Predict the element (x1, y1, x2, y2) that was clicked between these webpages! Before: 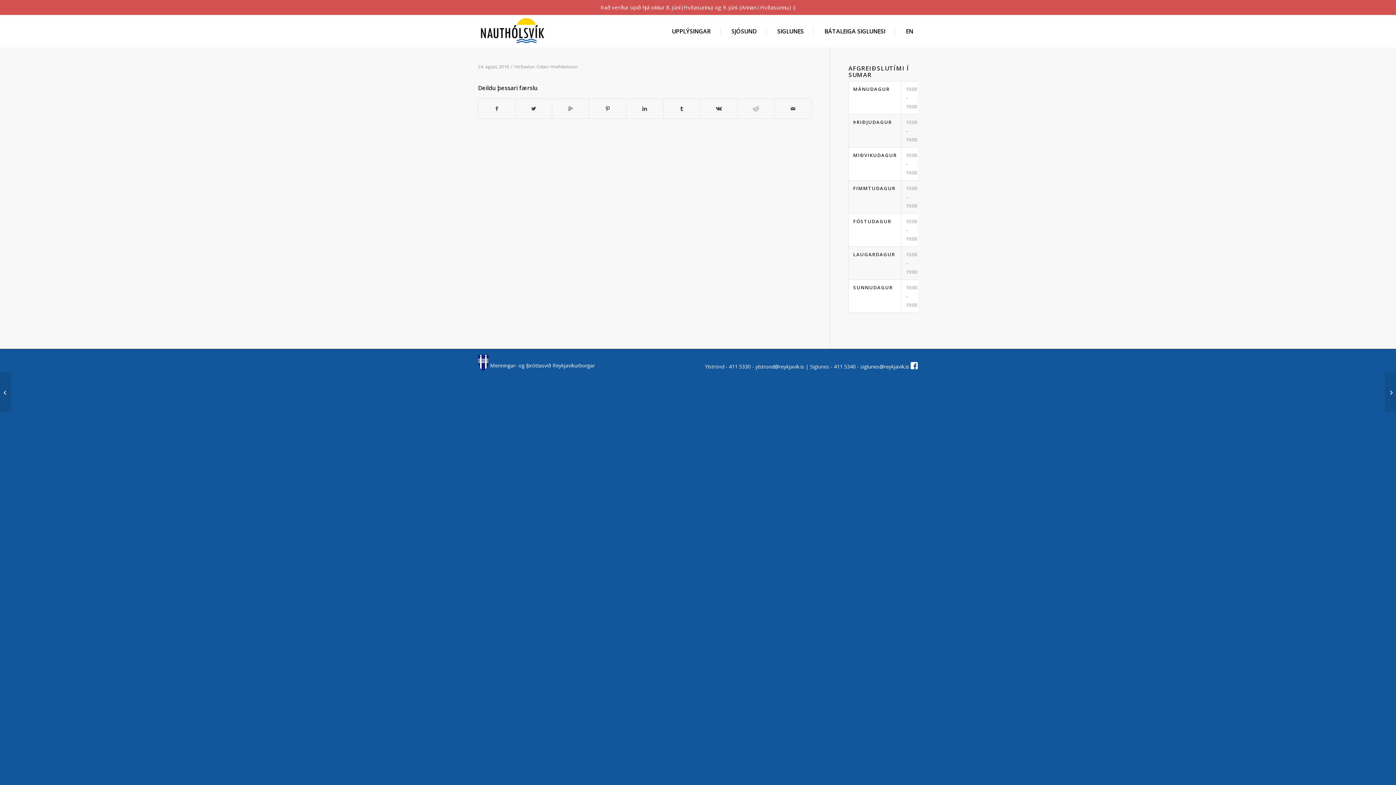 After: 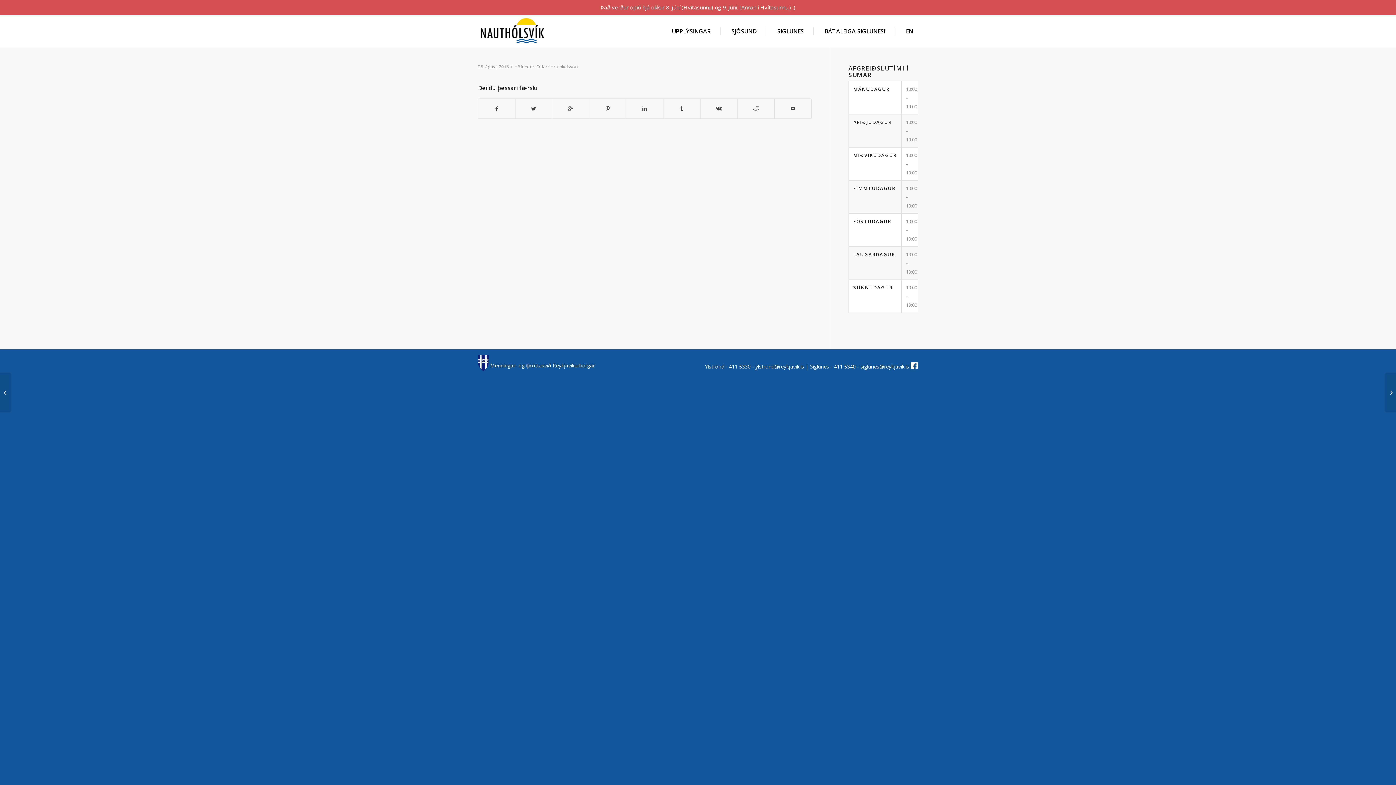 Action: bbox: (1385, 372, 1396, 412)